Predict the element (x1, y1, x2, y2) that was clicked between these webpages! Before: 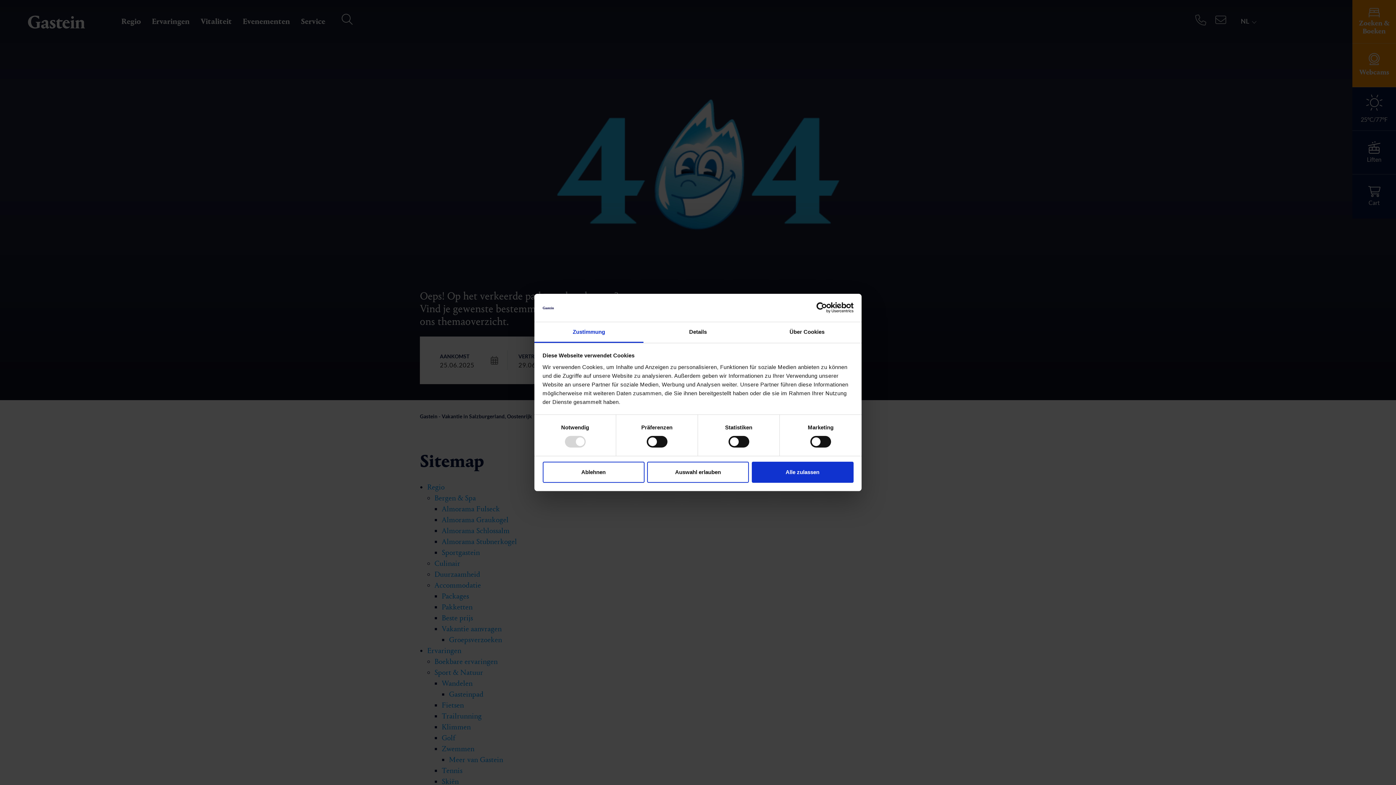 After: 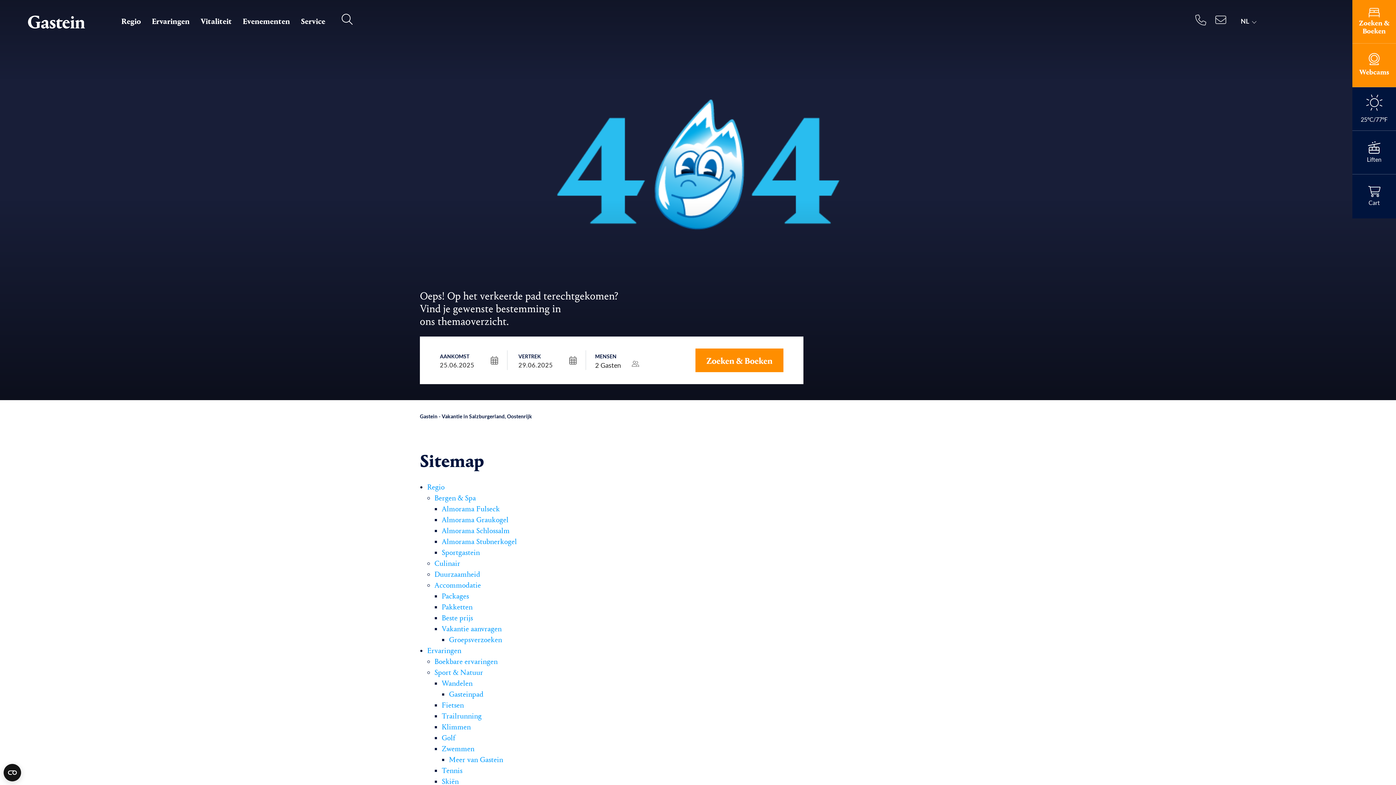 Action: label: Alle zulassen bbox: (751, 461, 853, 482)